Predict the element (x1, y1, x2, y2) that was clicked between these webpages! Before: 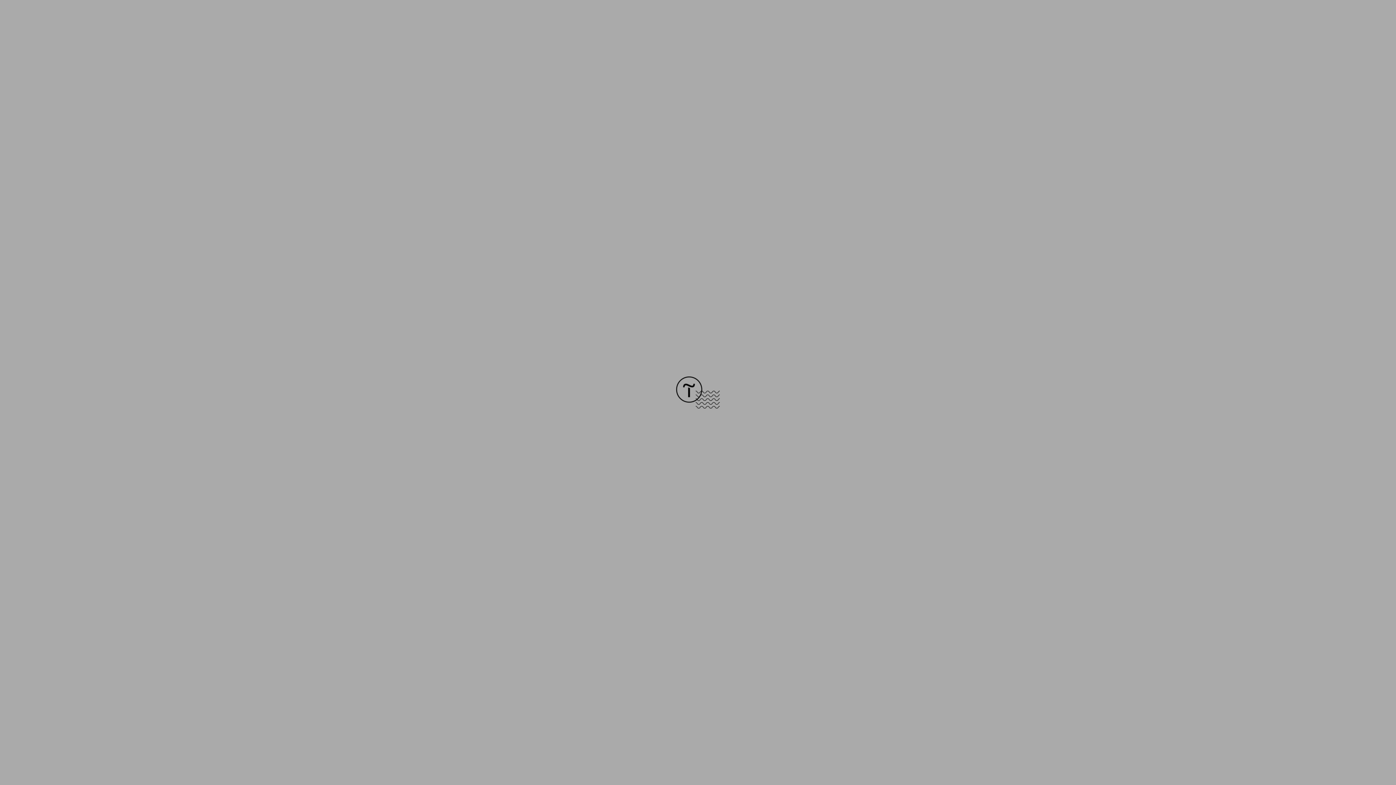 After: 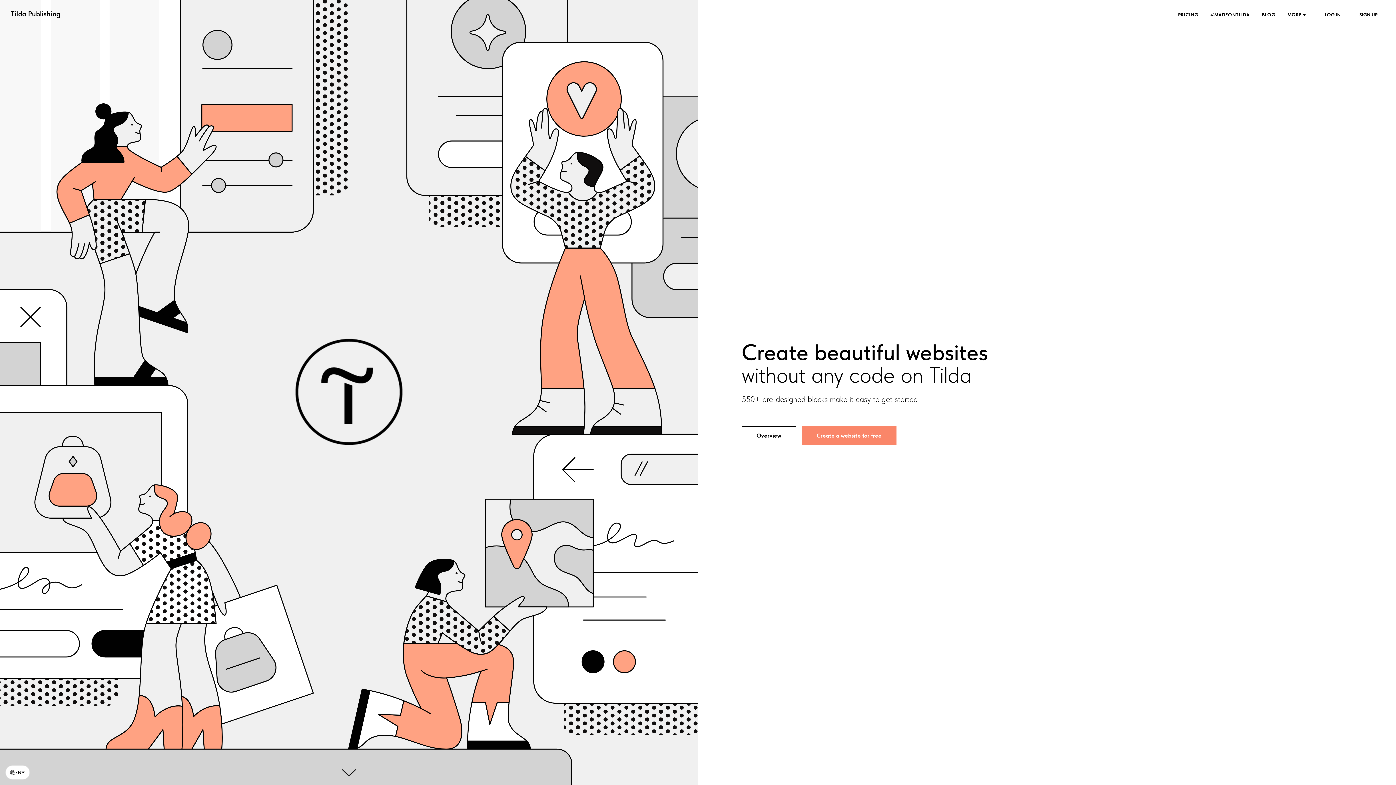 Action: bbox: (676, 403, 720, 409)